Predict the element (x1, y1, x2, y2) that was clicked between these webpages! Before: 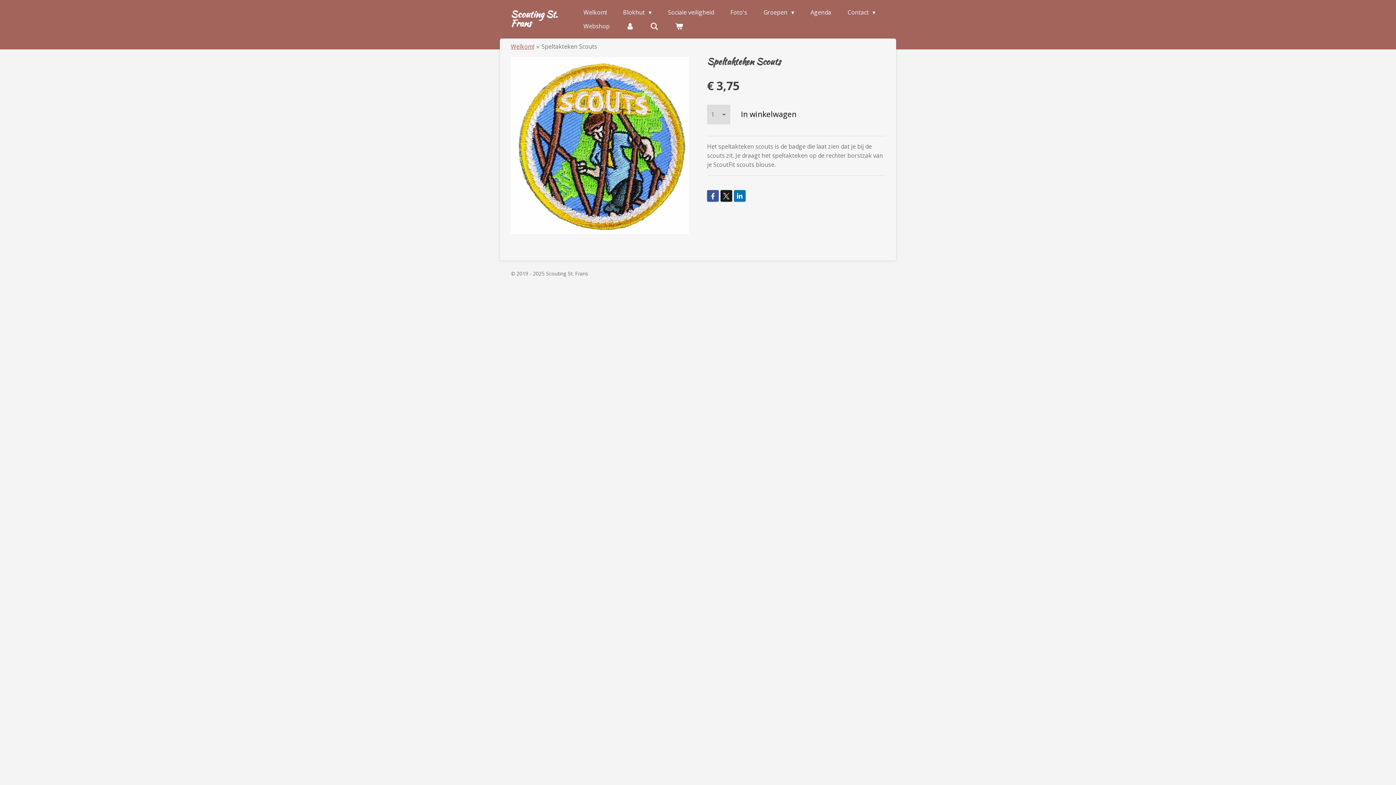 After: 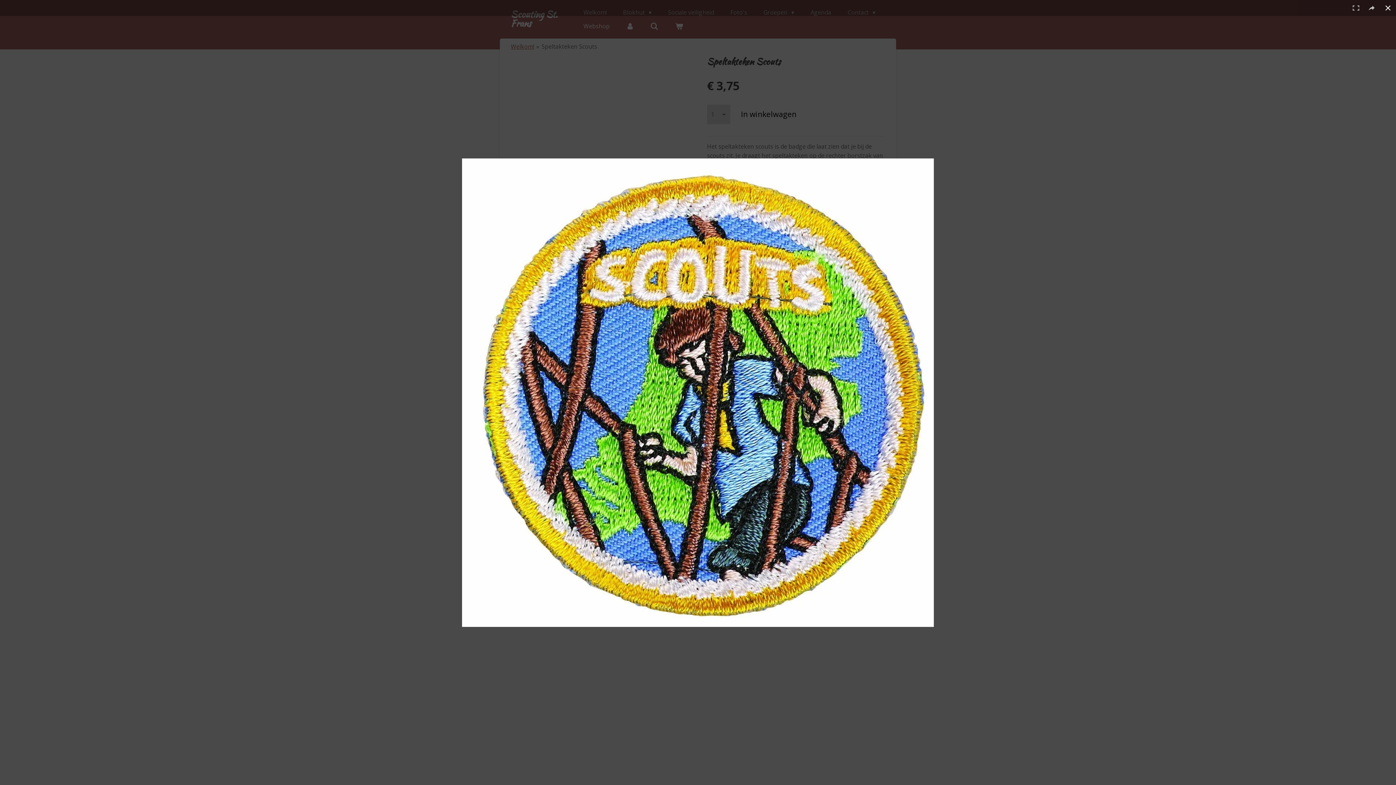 Action: bbox: (510, 57, 689, 234)